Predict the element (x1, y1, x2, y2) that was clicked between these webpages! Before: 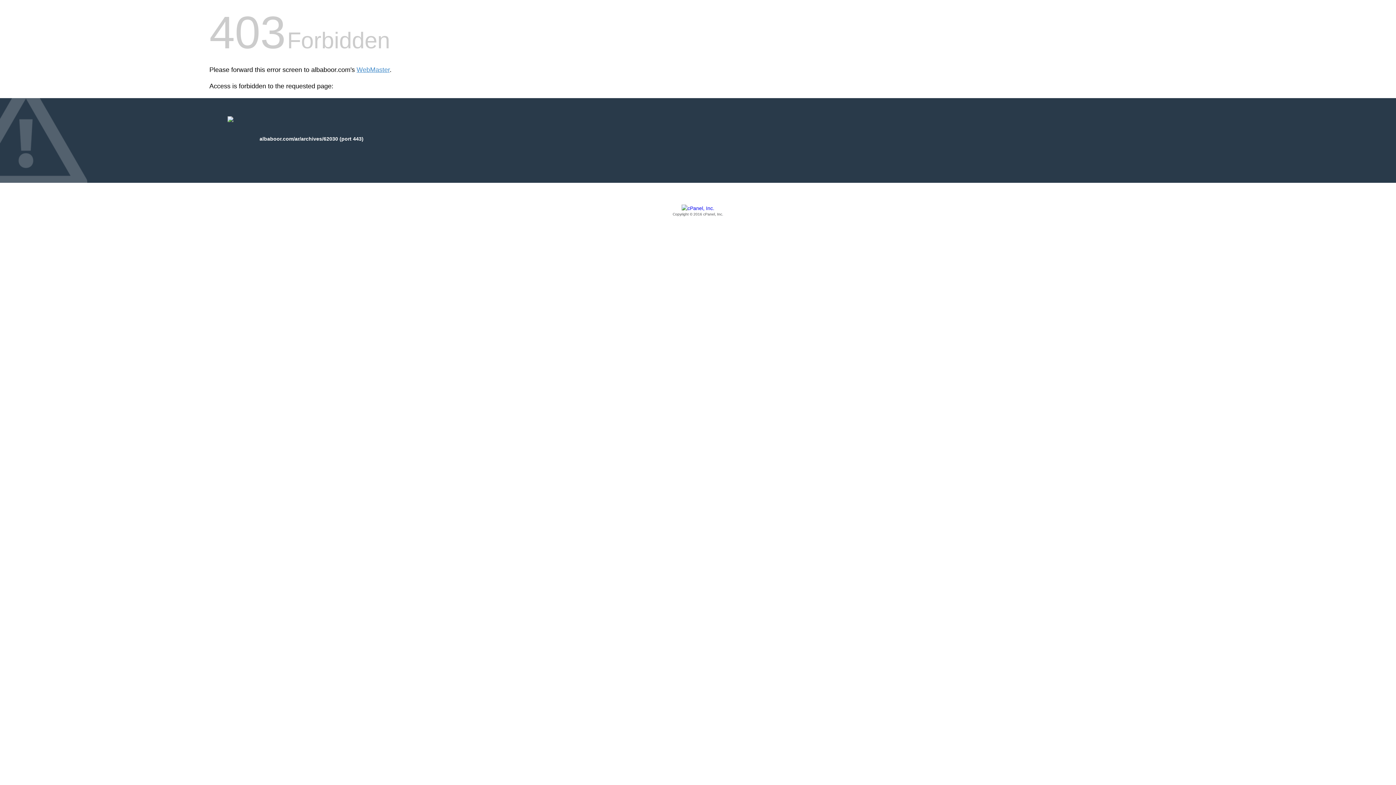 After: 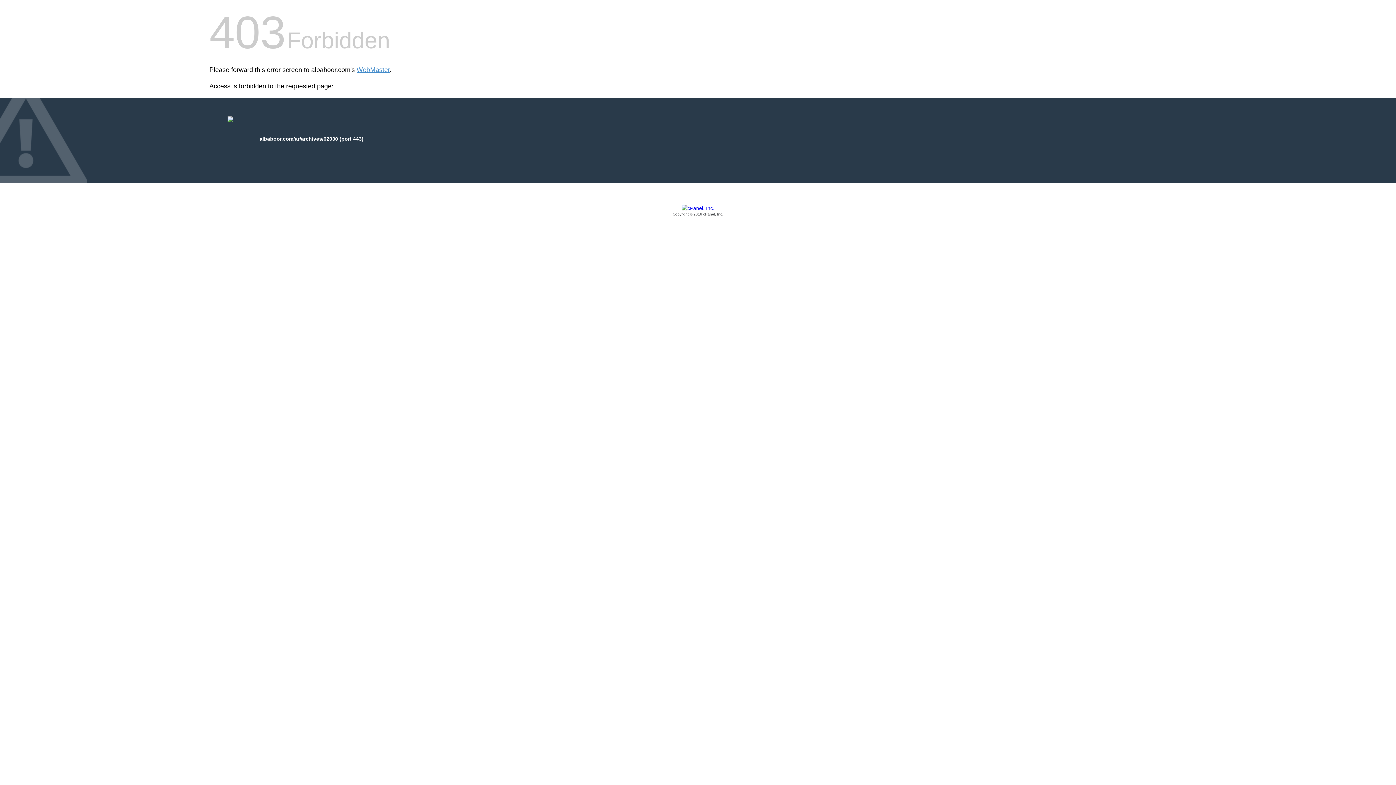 Action: label: Copyright © 2016 cPanel, Inc. bbox: (209, 205, 1186, 217)